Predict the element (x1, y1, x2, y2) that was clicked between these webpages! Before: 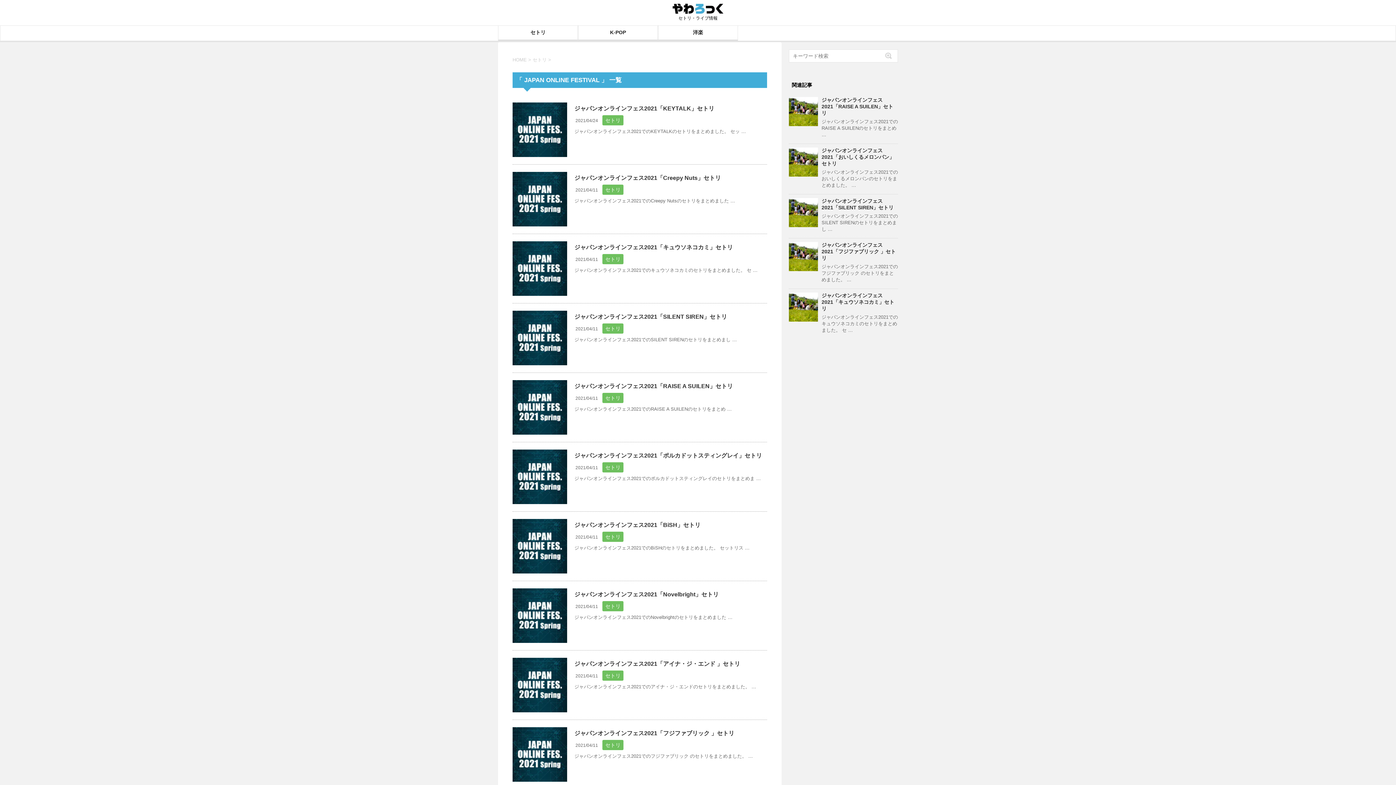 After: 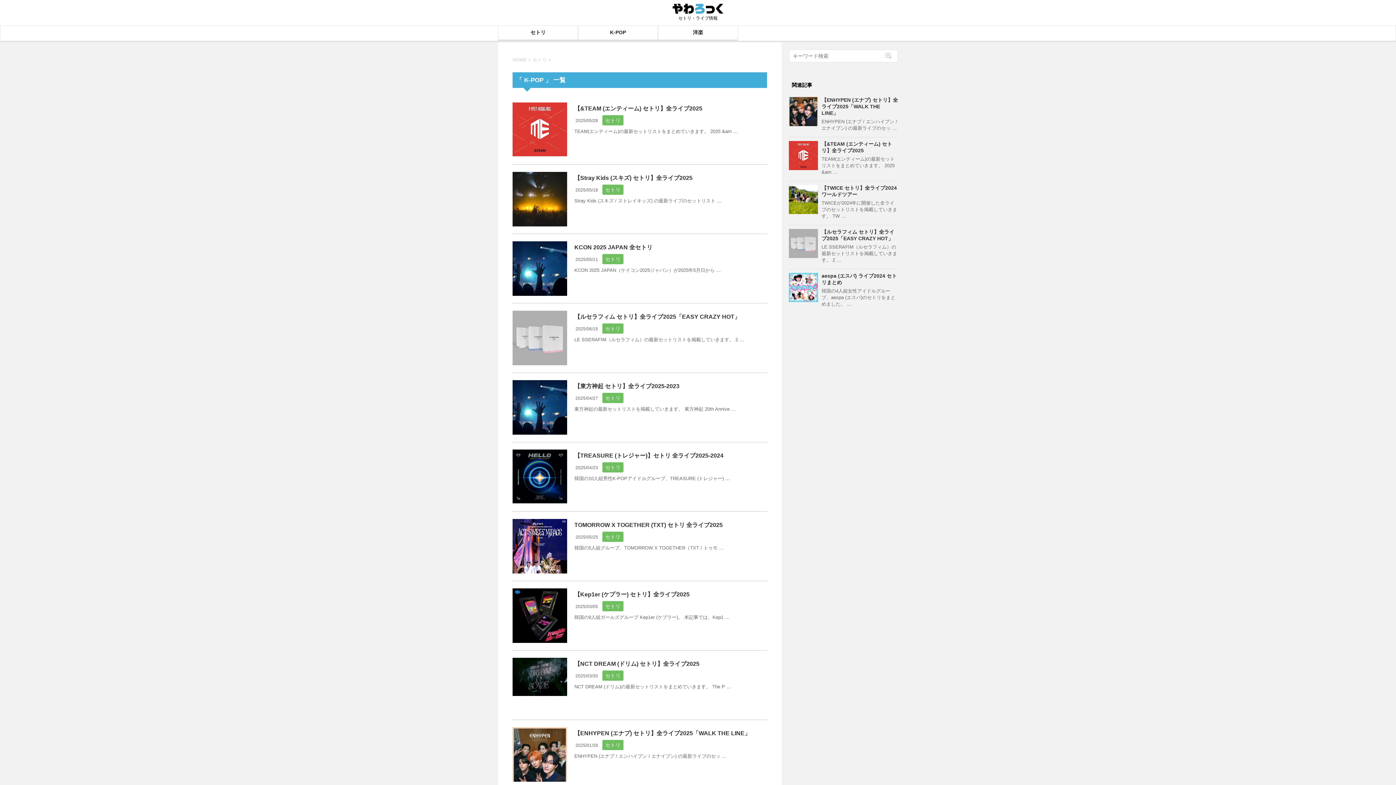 Action: bbox: (578, 25, 657, 38) label: K-POP